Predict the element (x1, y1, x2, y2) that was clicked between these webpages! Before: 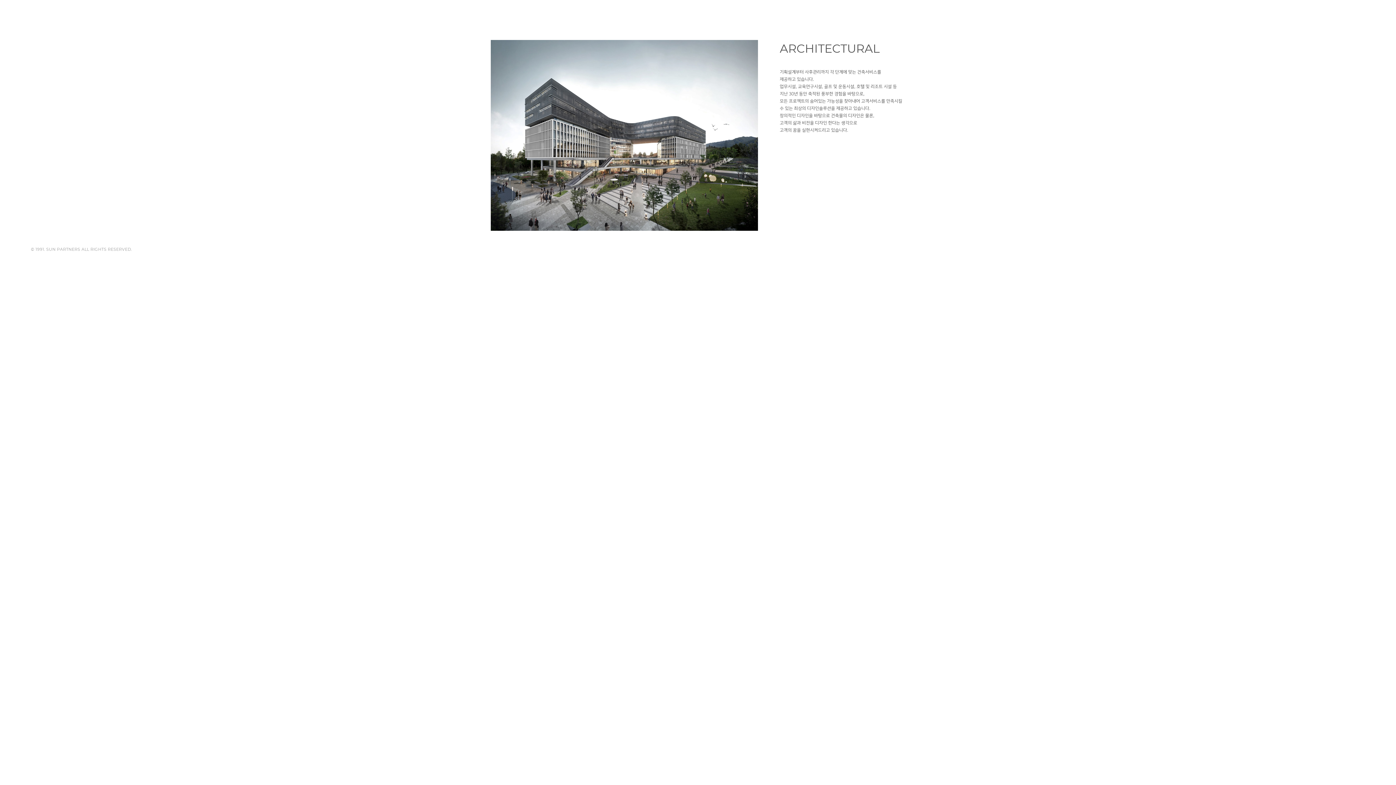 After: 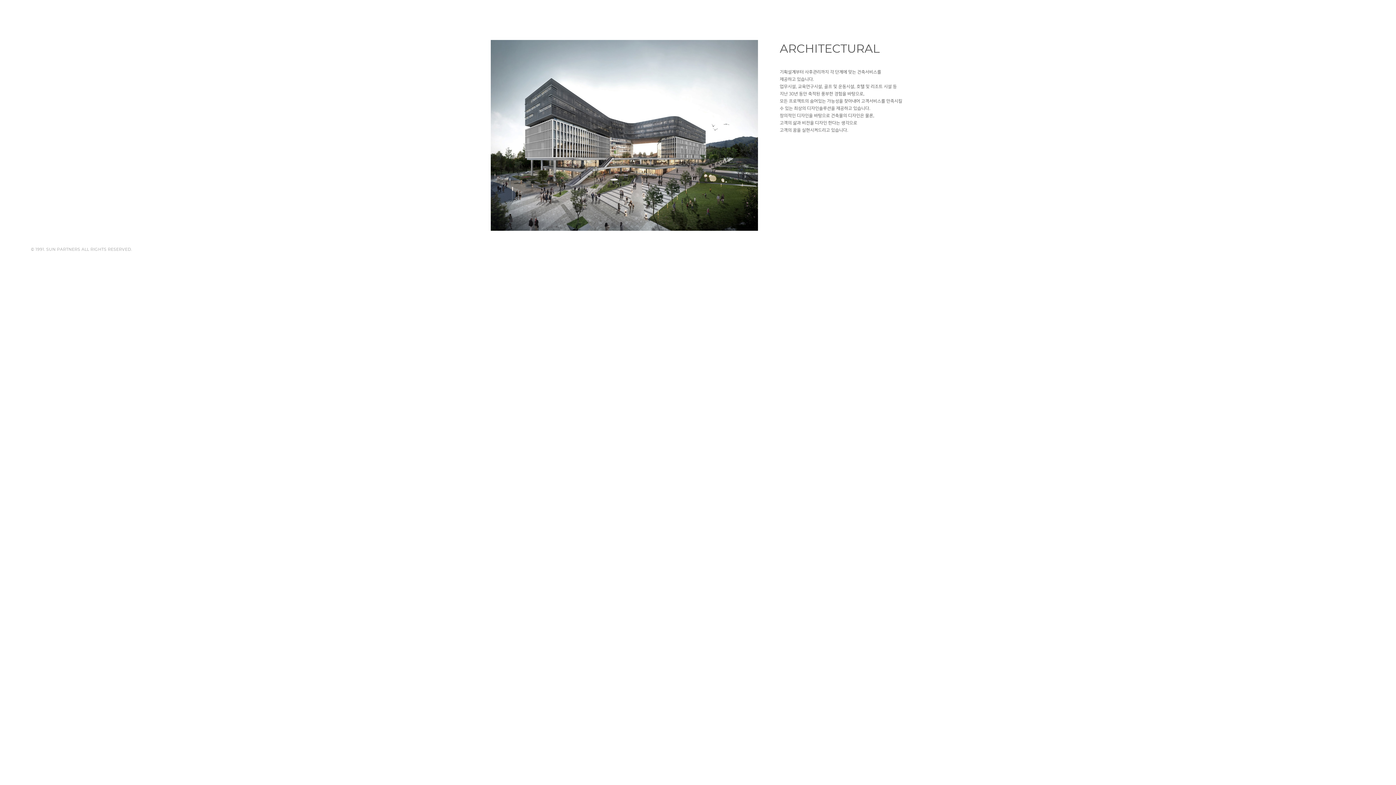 Action: bbox: (1189, 0, 1230, 32) label: PROJECTS